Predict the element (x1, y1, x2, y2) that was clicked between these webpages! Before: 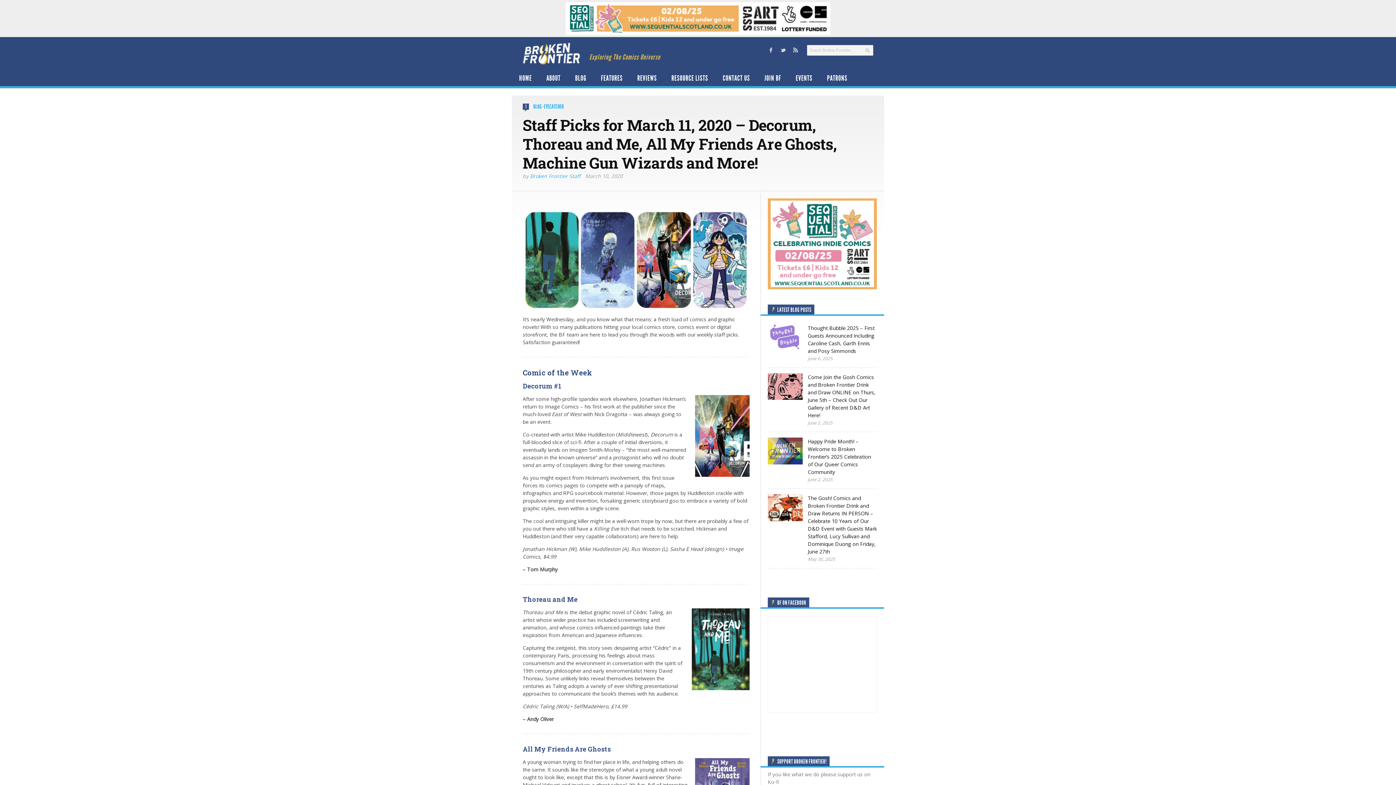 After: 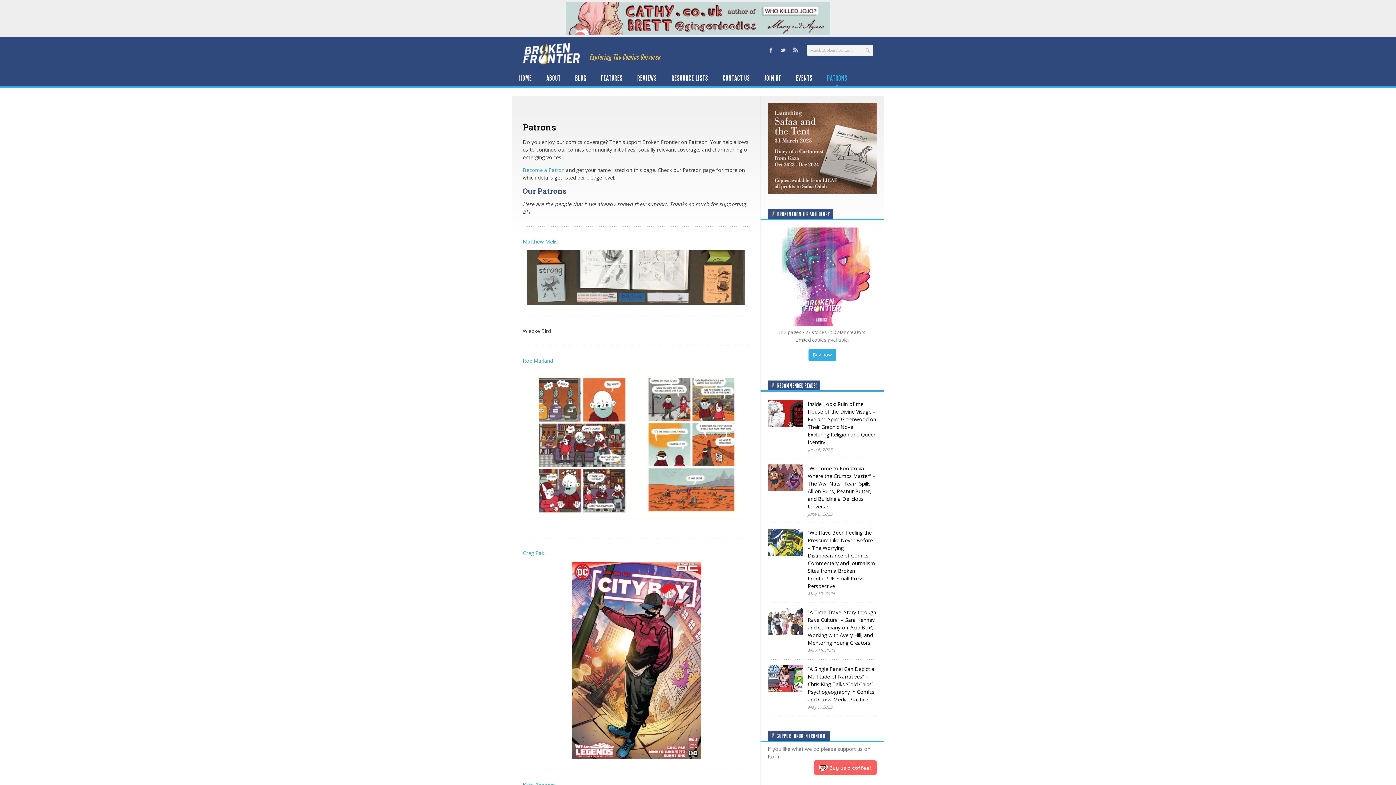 Action: bbox: (820, 70, 854, 86) label: PATRONS